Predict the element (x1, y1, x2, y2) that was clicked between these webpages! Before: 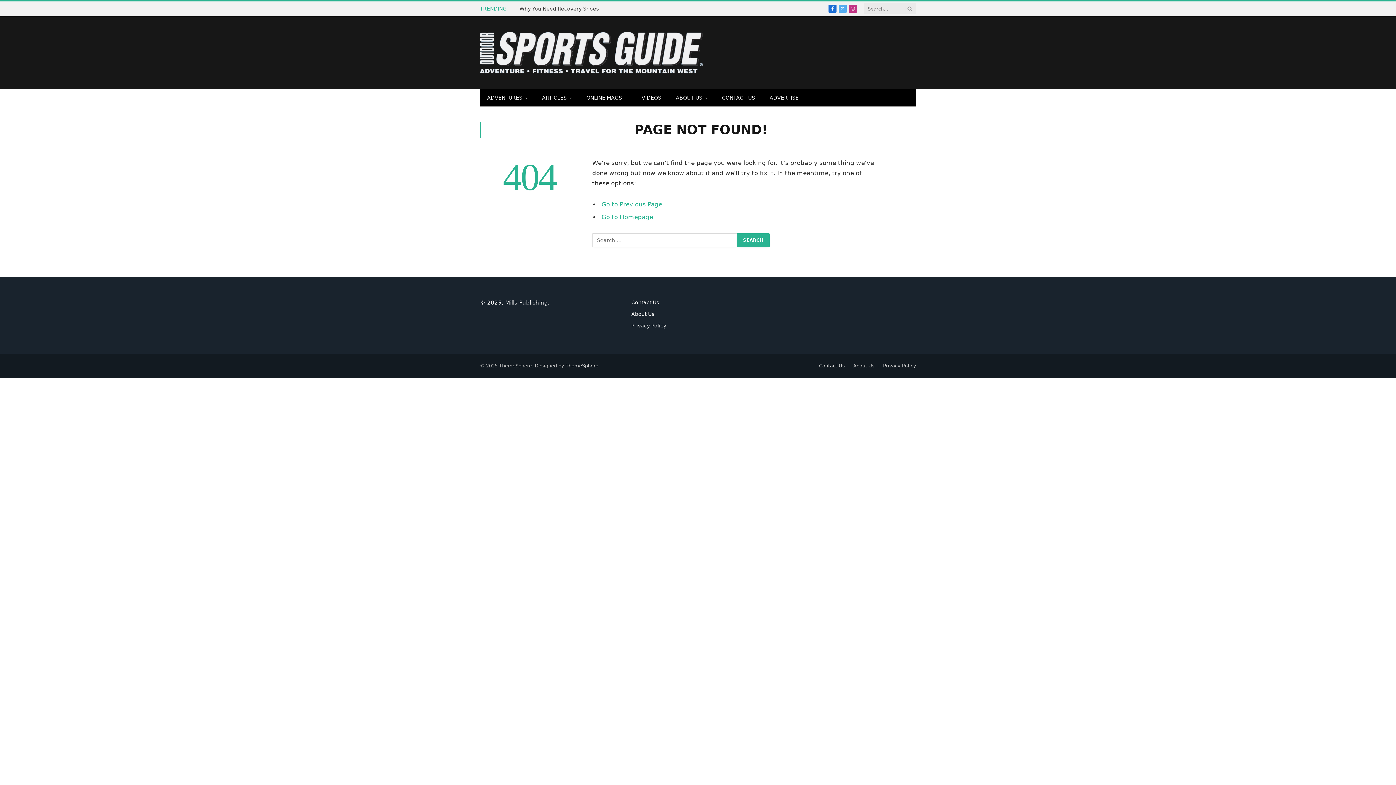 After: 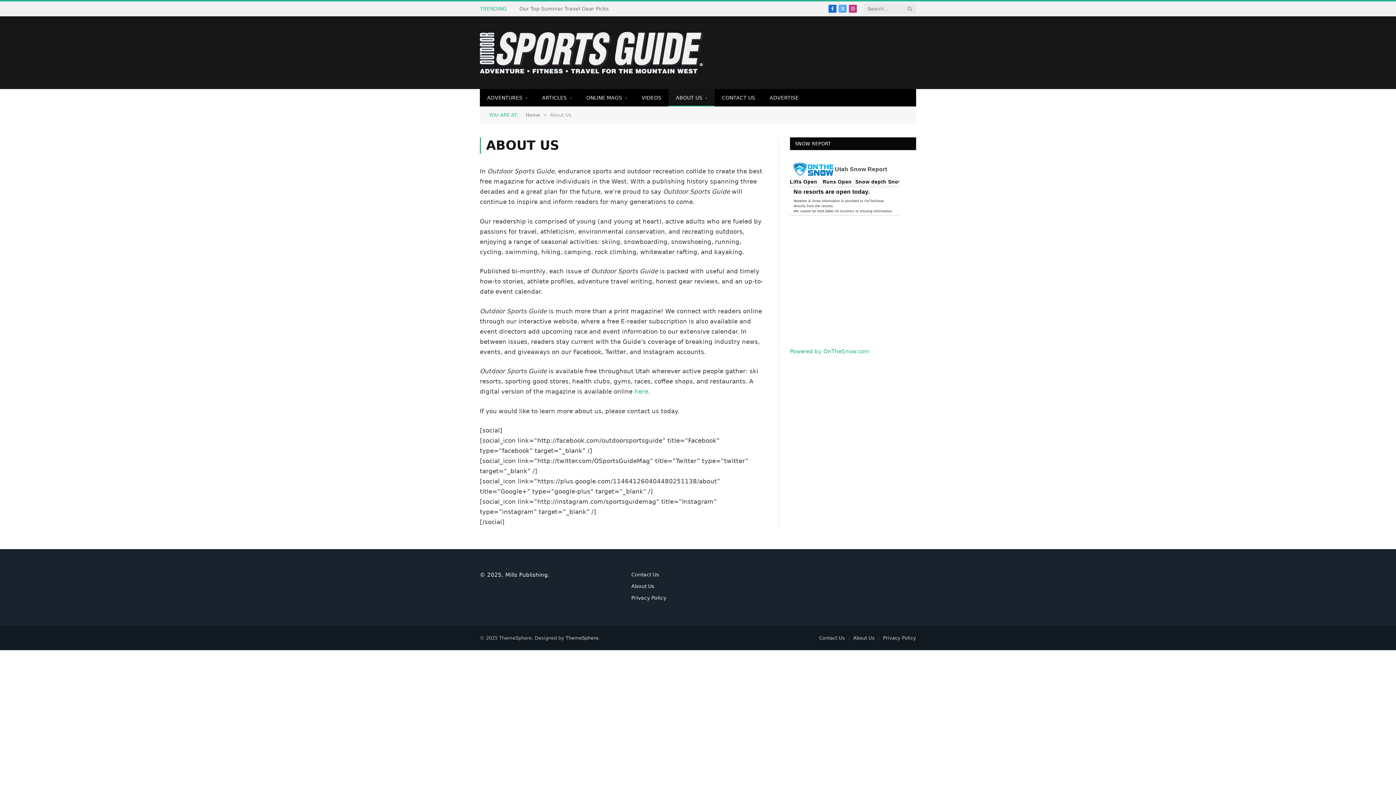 Action: label: ABOUT US bbox: (668, 89, 714, 106)